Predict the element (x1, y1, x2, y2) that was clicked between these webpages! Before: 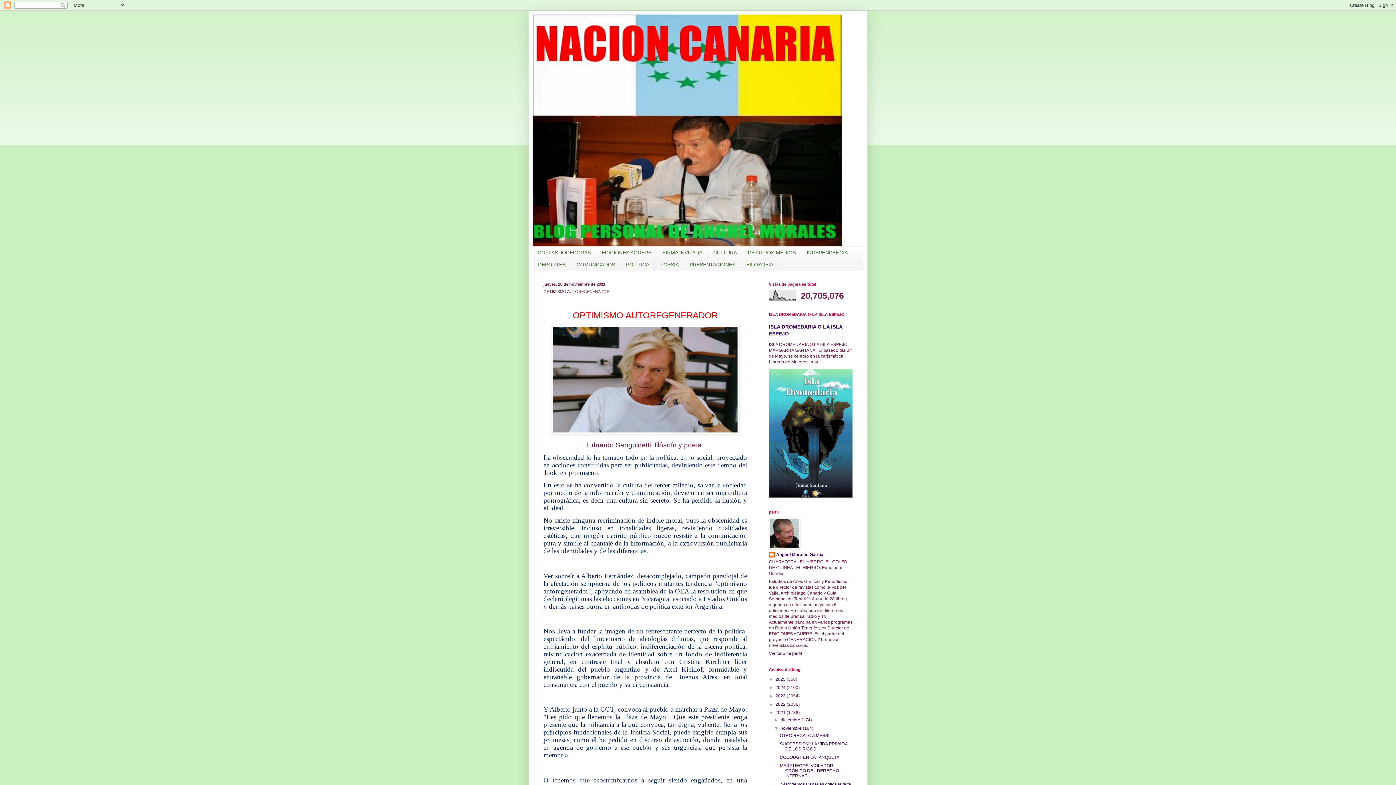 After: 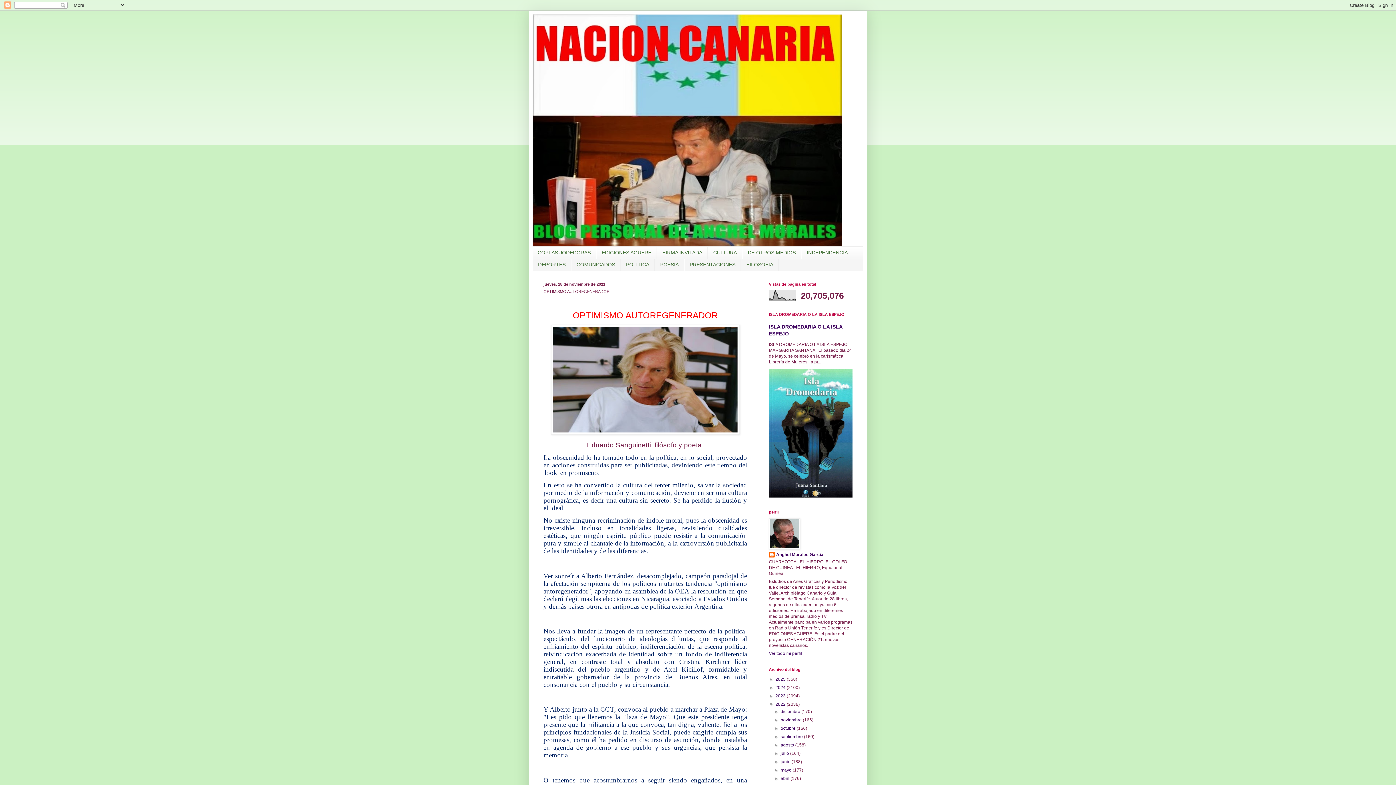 Action: label: ►   bbox: (769, 702, 775, 707)